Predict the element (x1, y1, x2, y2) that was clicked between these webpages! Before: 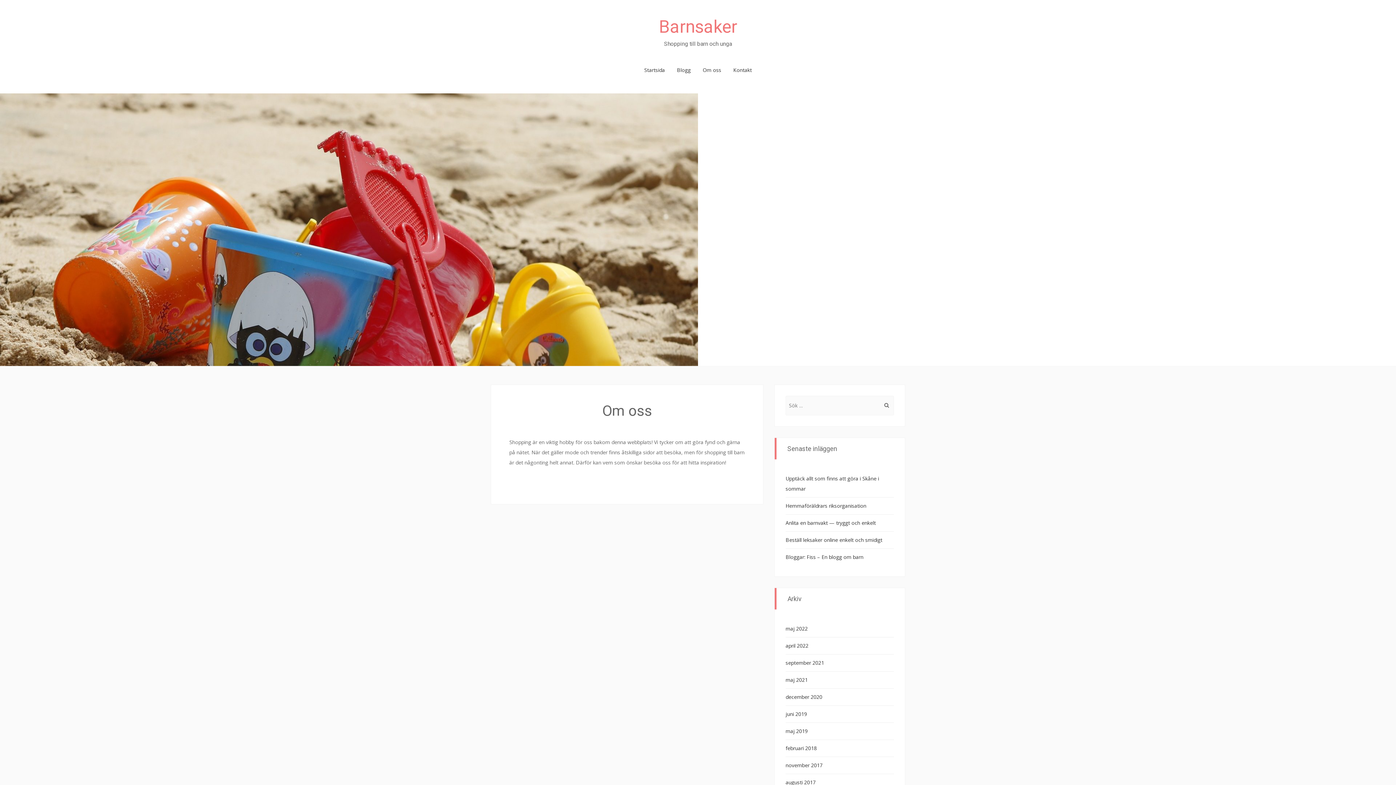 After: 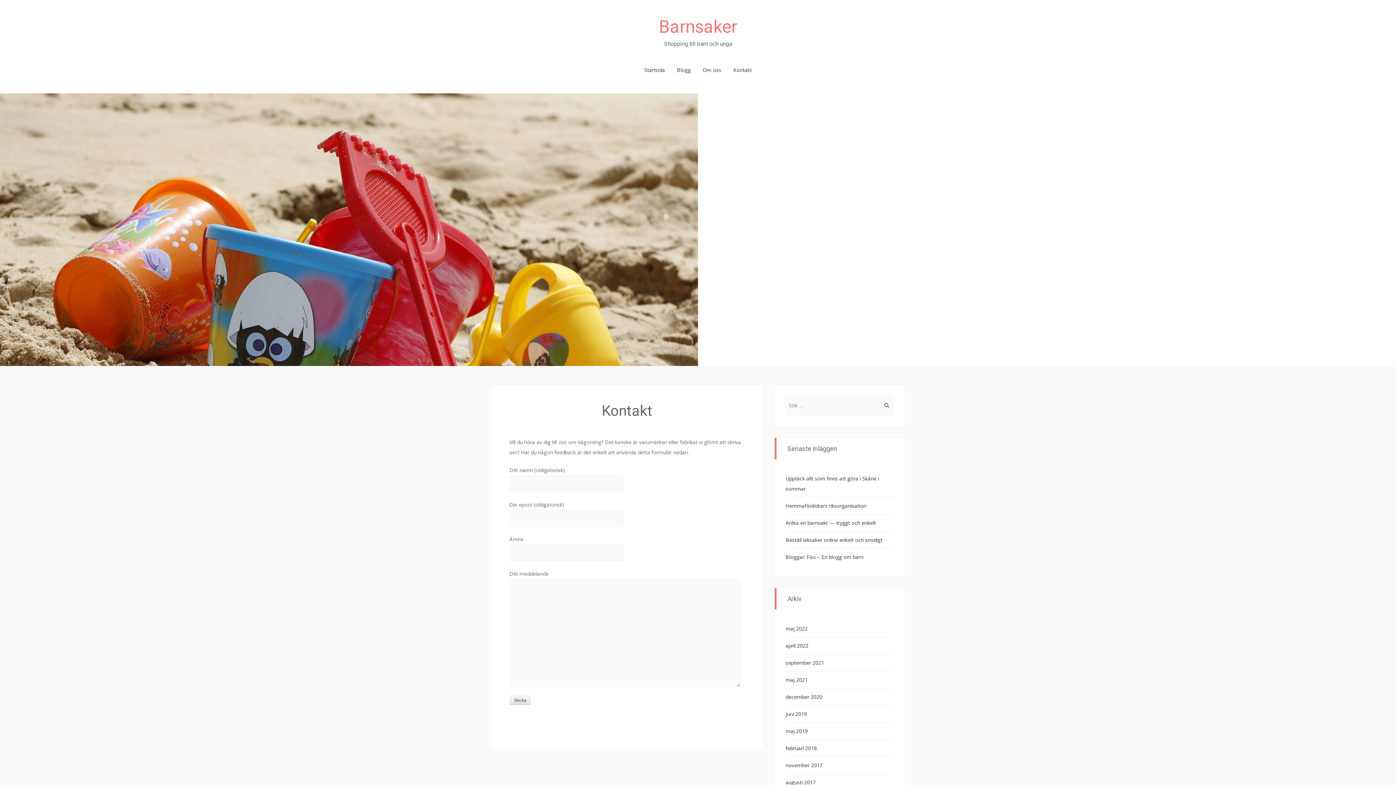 Action: bbox: (728, 65, 757, 75) label: Kontakt